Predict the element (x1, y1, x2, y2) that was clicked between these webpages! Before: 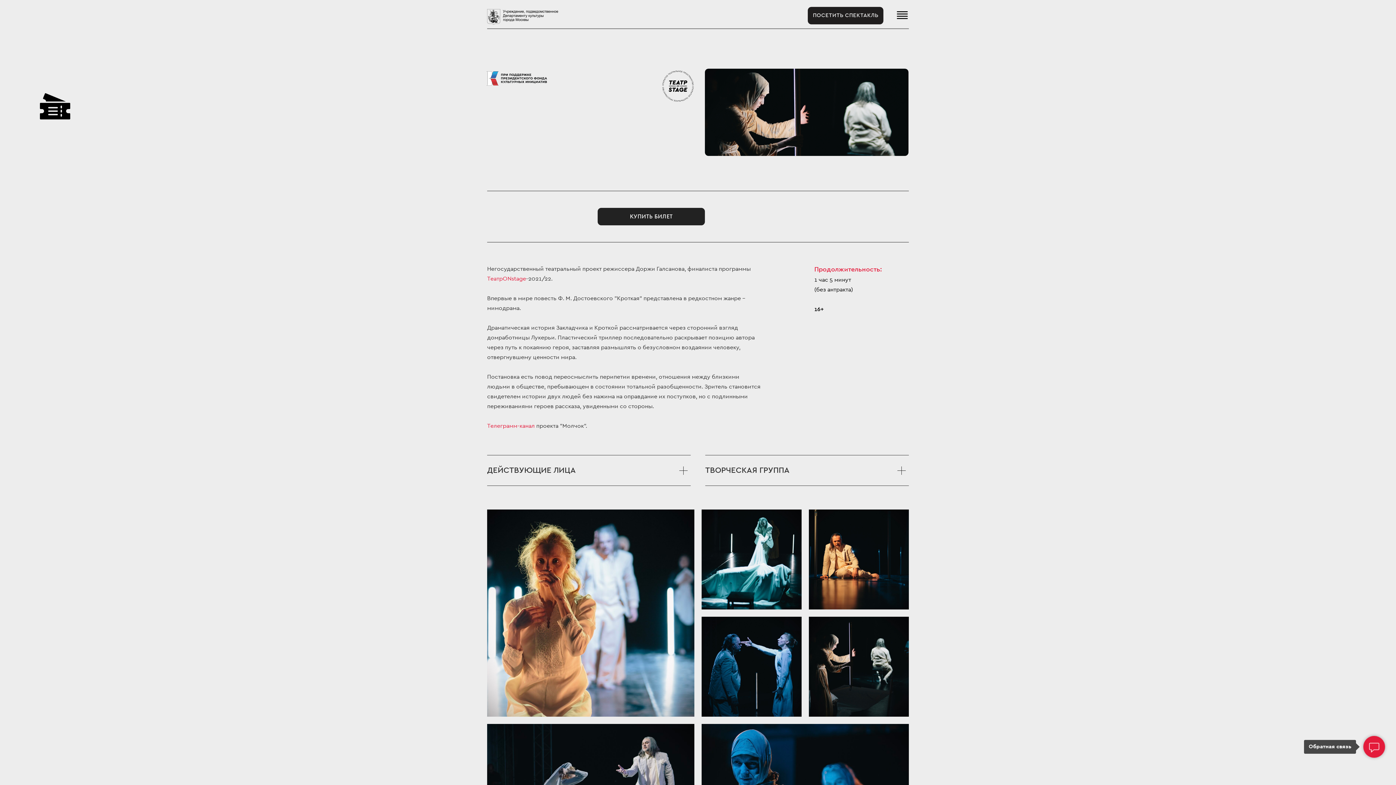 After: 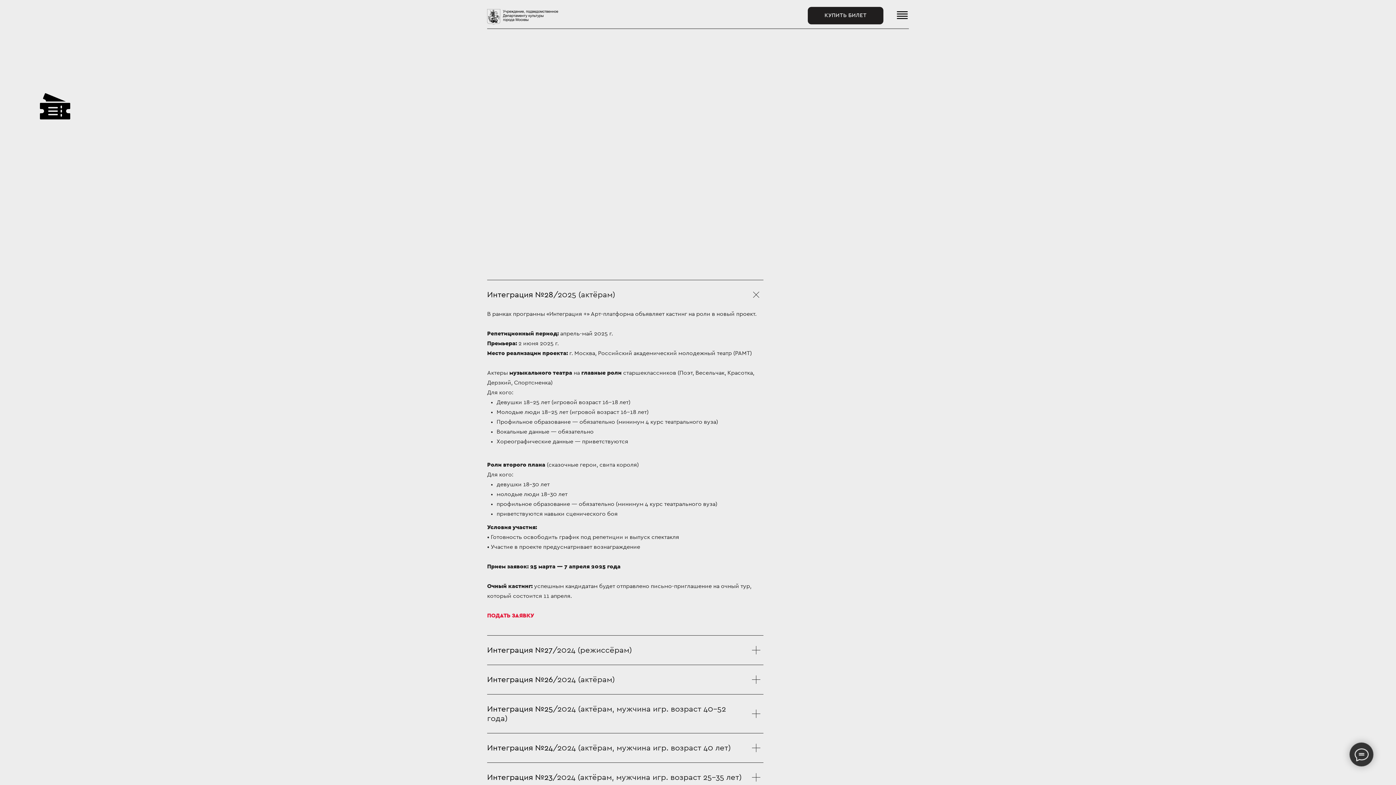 Action: bbox: (738, 57, 770, 67) label: ИНТЕГРАЦИЯ